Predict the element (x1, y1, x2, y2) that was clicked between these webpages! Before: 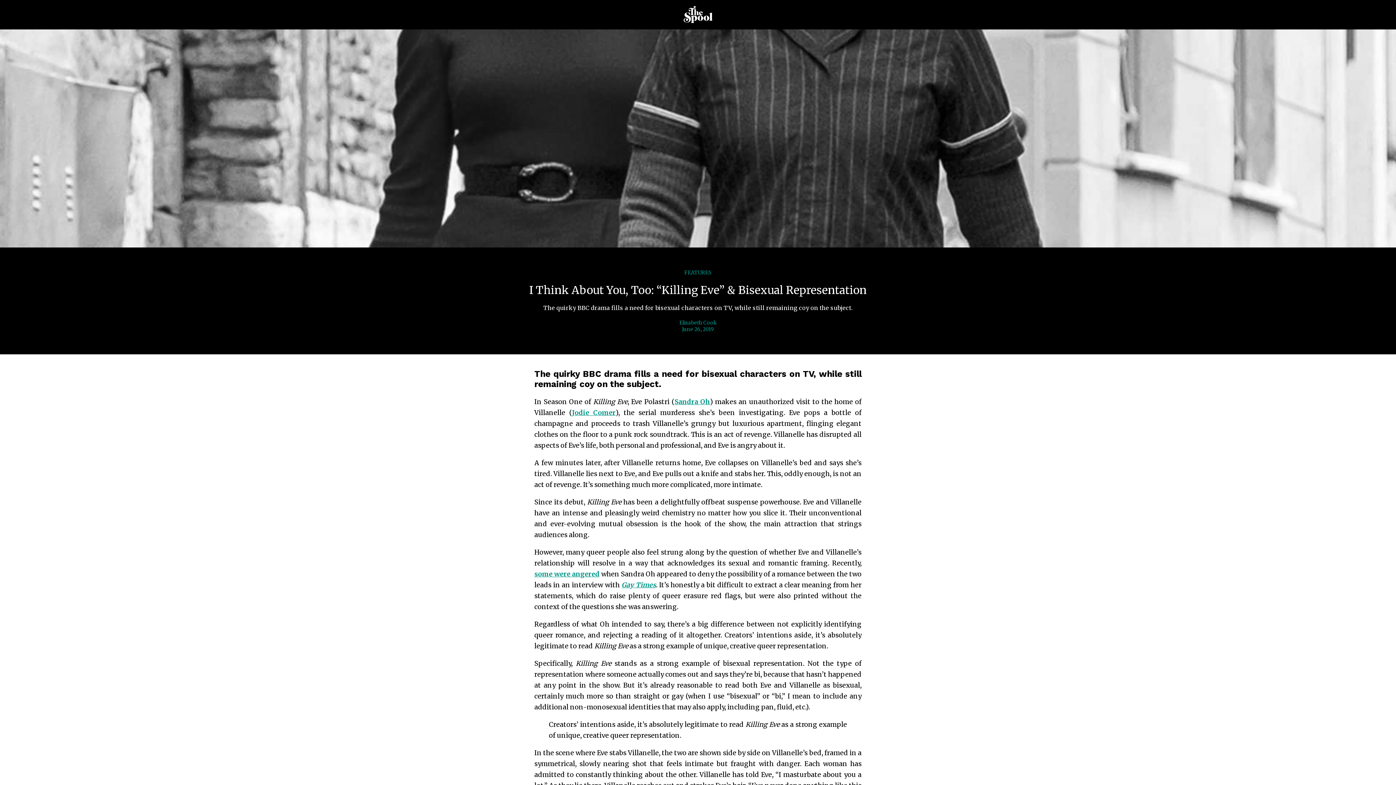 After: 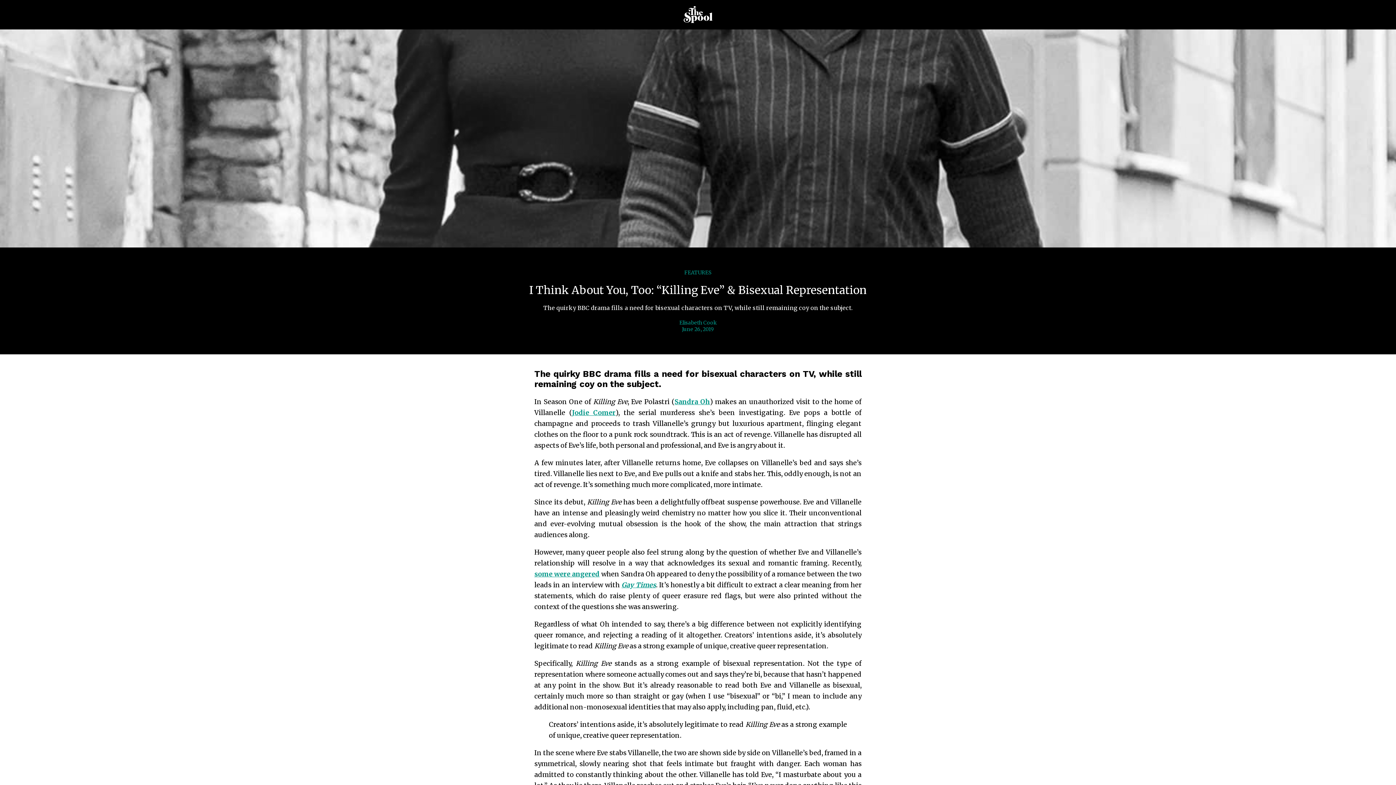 Action: bbox: (534, 570, 599, 578) label: some were angered (opens in a new tab)